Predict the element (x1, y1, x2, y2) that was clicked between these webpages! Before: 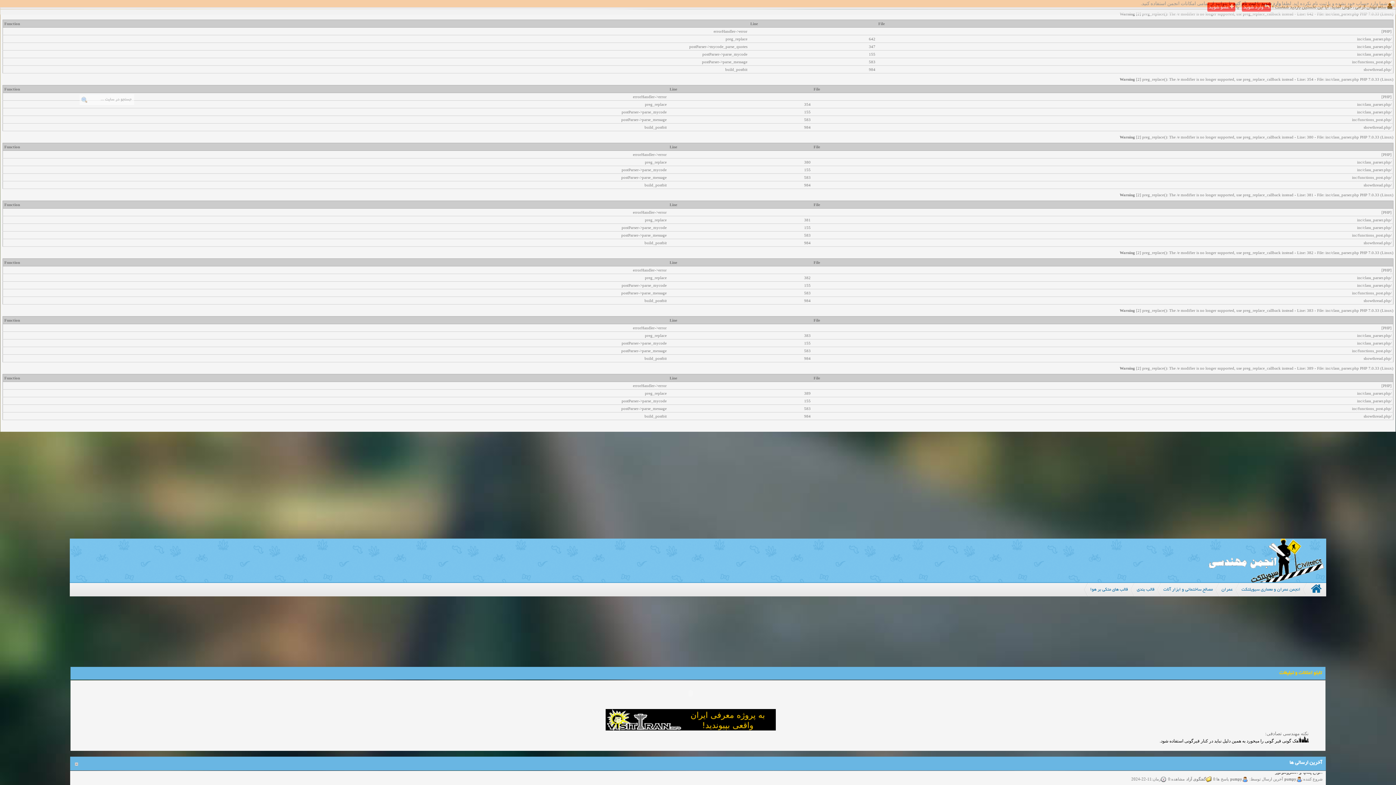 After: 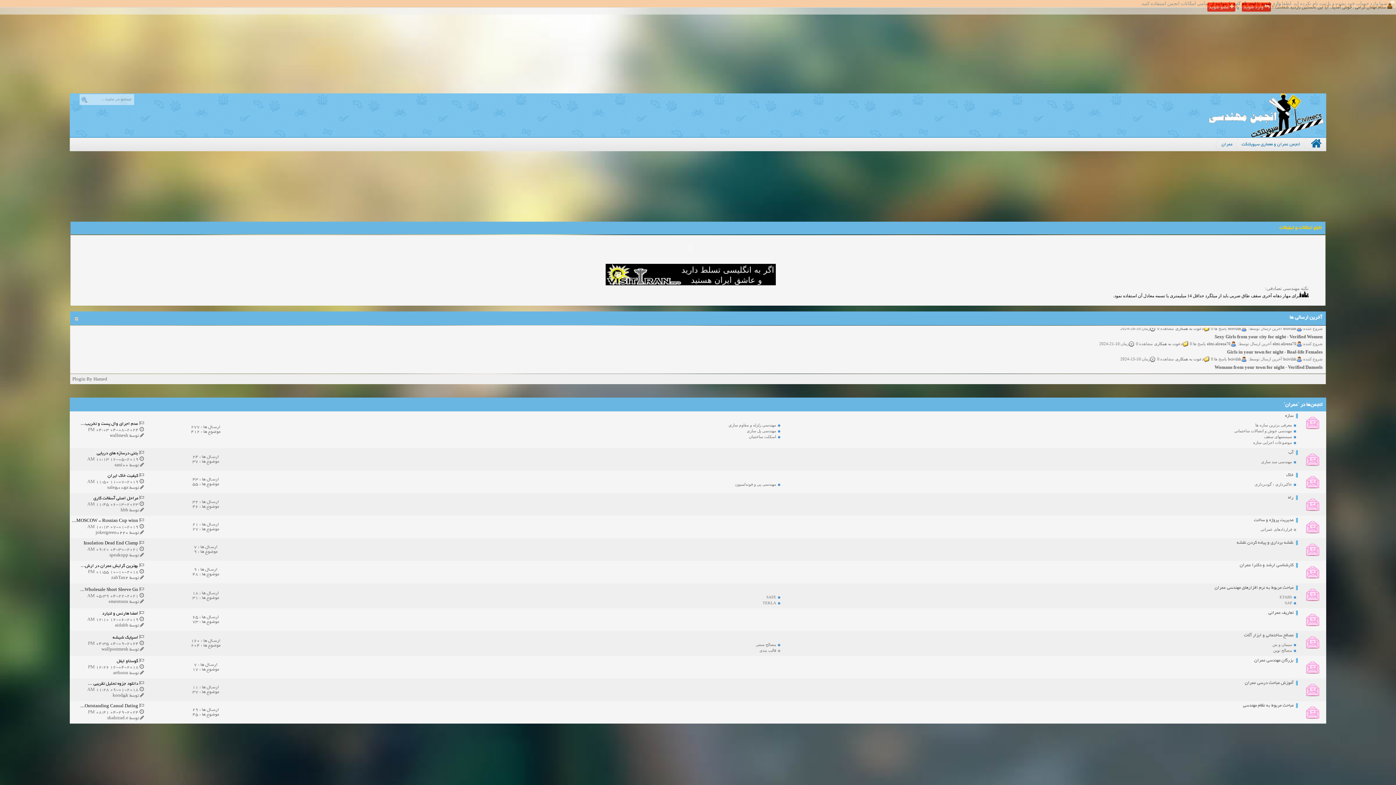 Action: label: عمران bbox: (1215, 583, 1238, 596)